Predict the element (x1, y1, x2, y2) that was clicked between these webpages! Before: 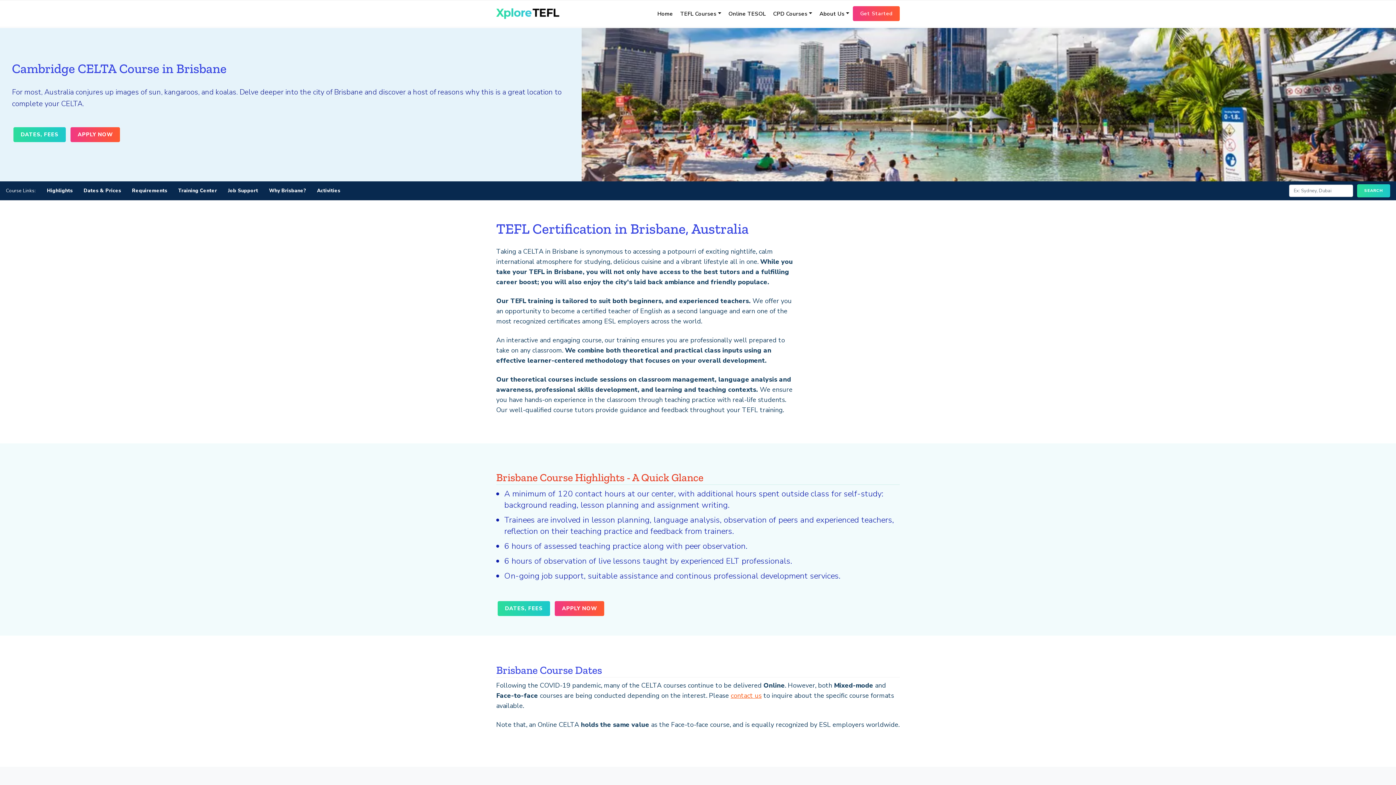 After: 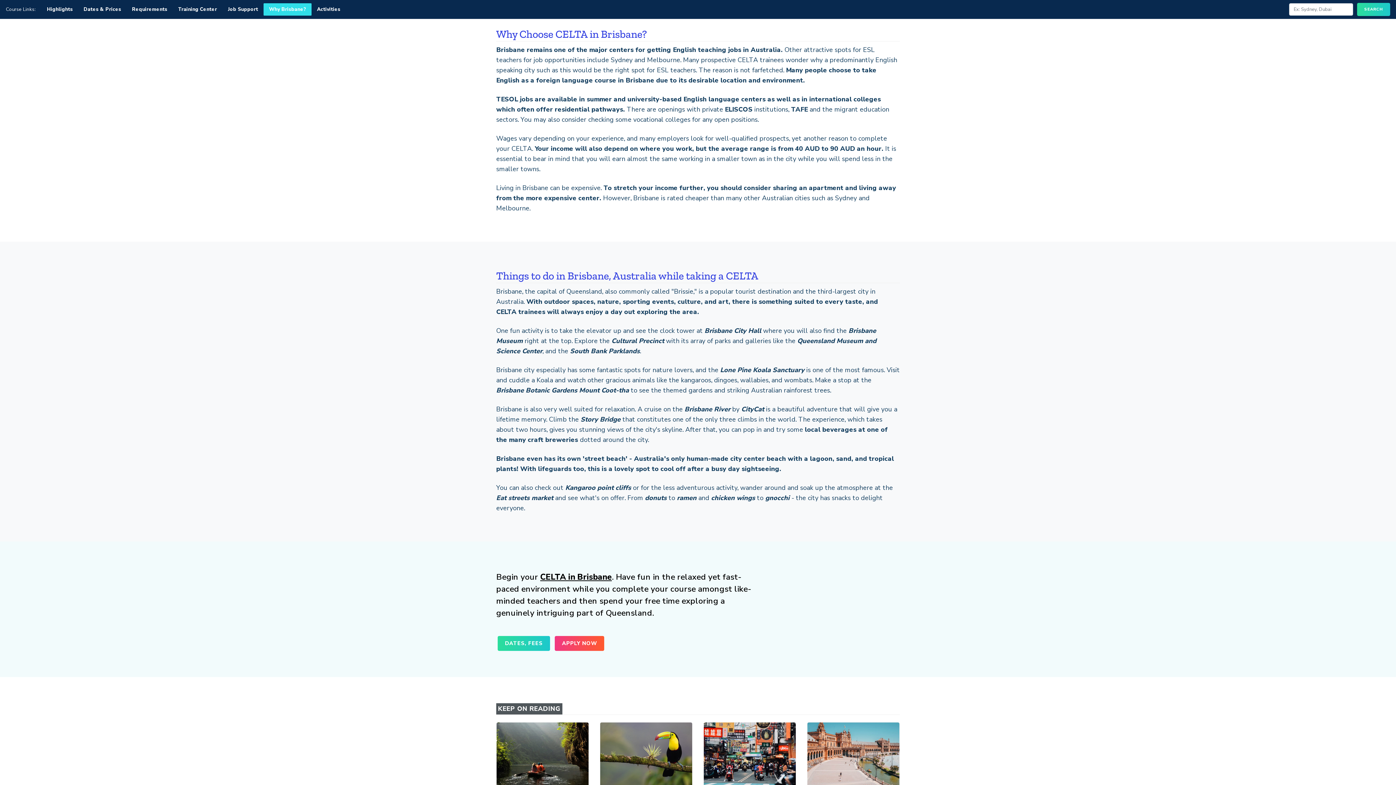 Action: label: Why Brisbane? bbox: (263, 184, 311, 197)